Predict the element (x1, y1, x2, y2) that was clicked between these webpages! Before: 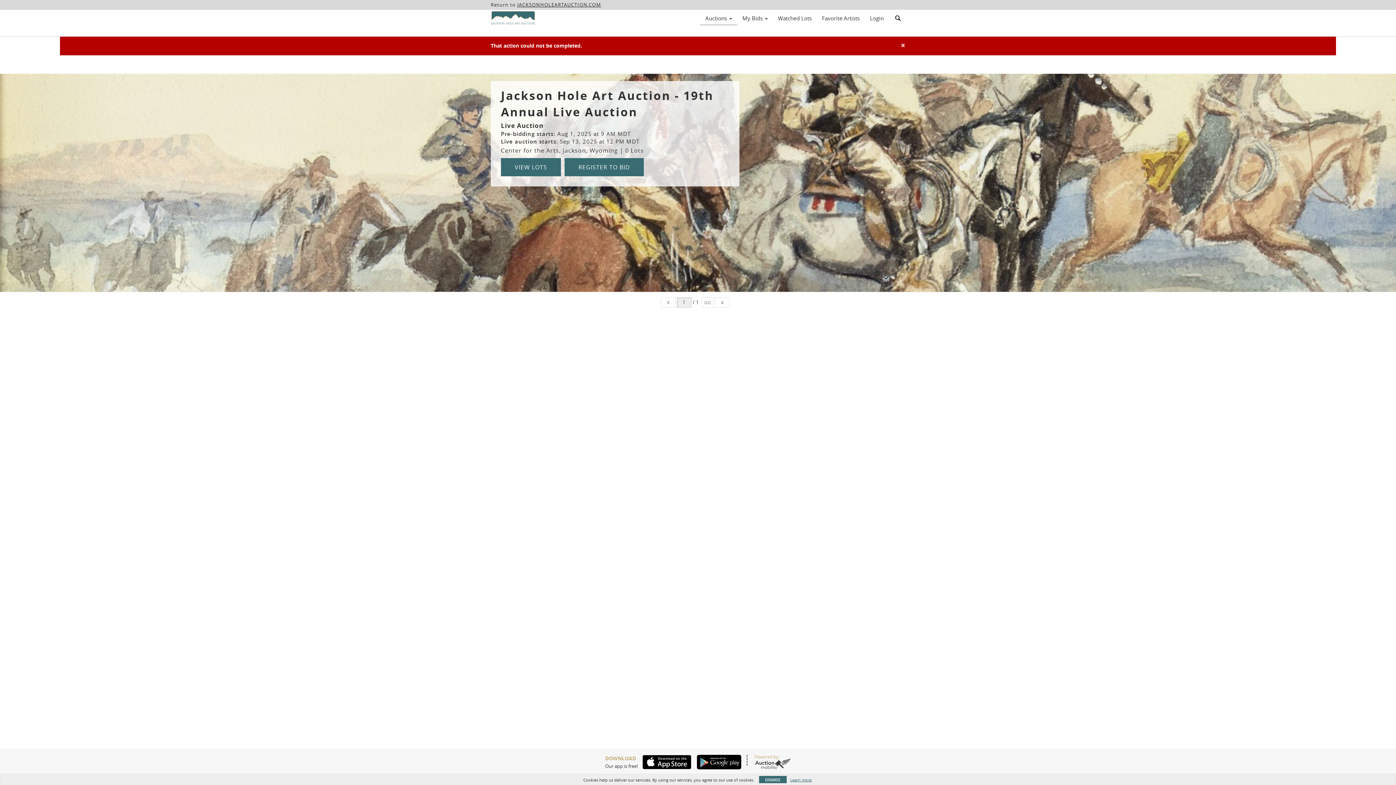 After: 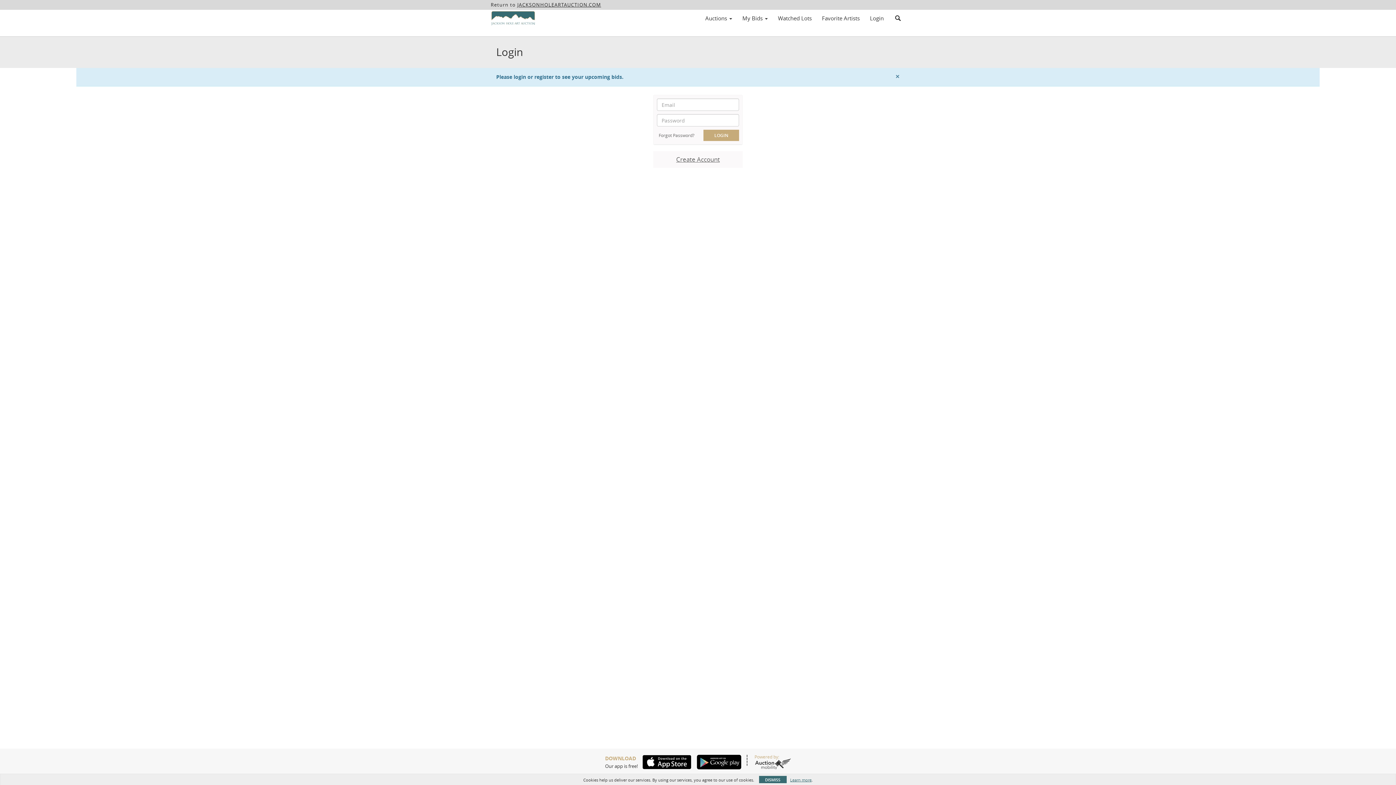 Action: bbox: (737, 12, 773, 24) label: My Bids 